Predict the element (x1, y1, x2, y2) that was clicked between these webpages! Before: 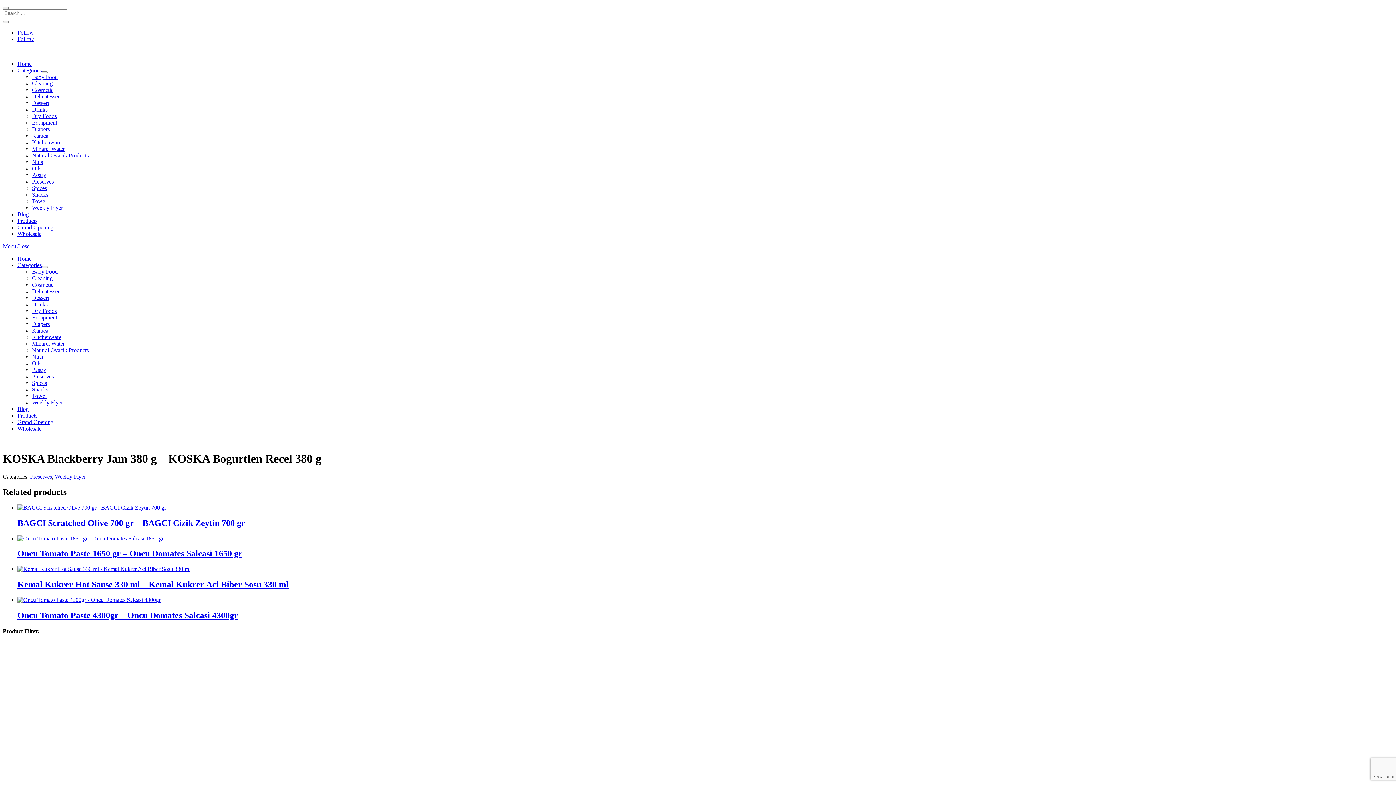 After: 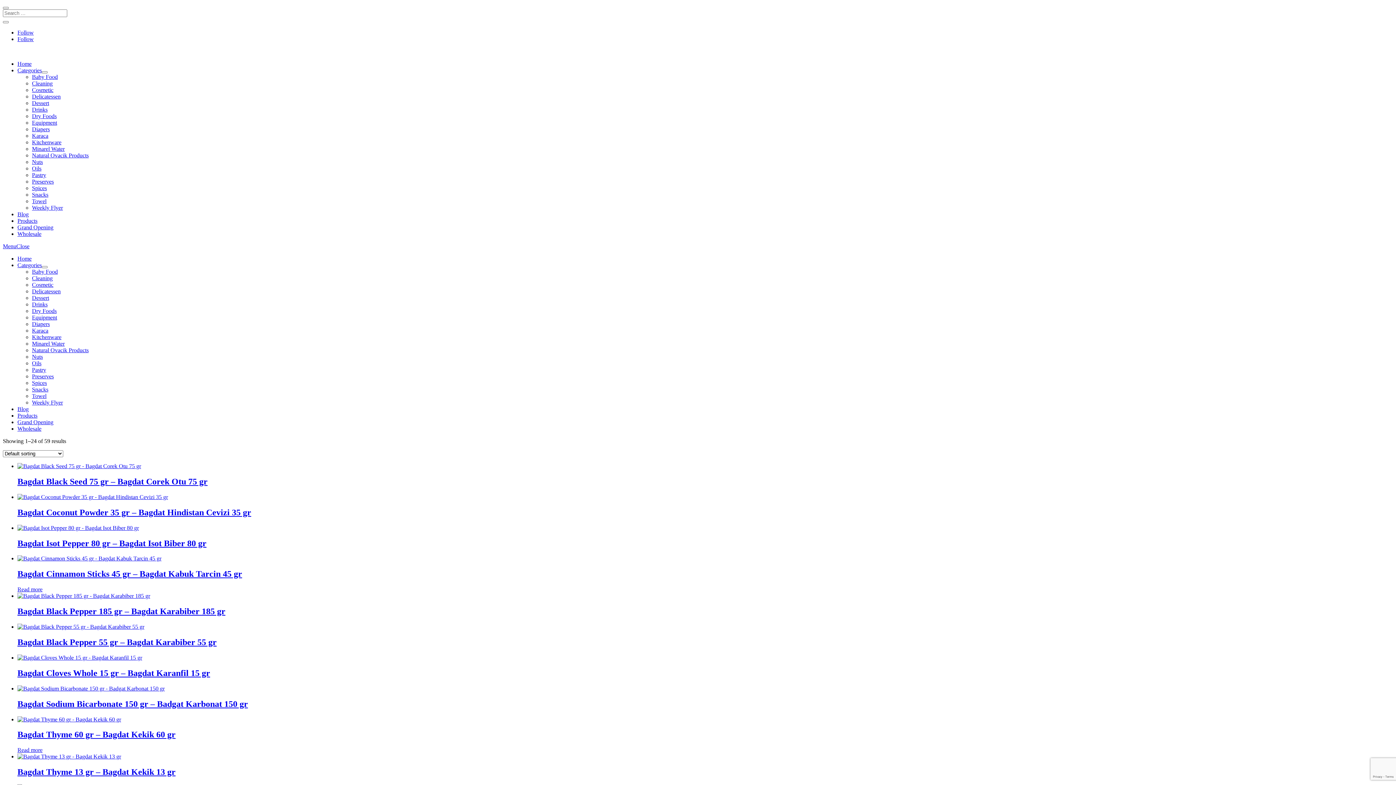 Action: bbox: (32, 185, 46, 191) label: Spices